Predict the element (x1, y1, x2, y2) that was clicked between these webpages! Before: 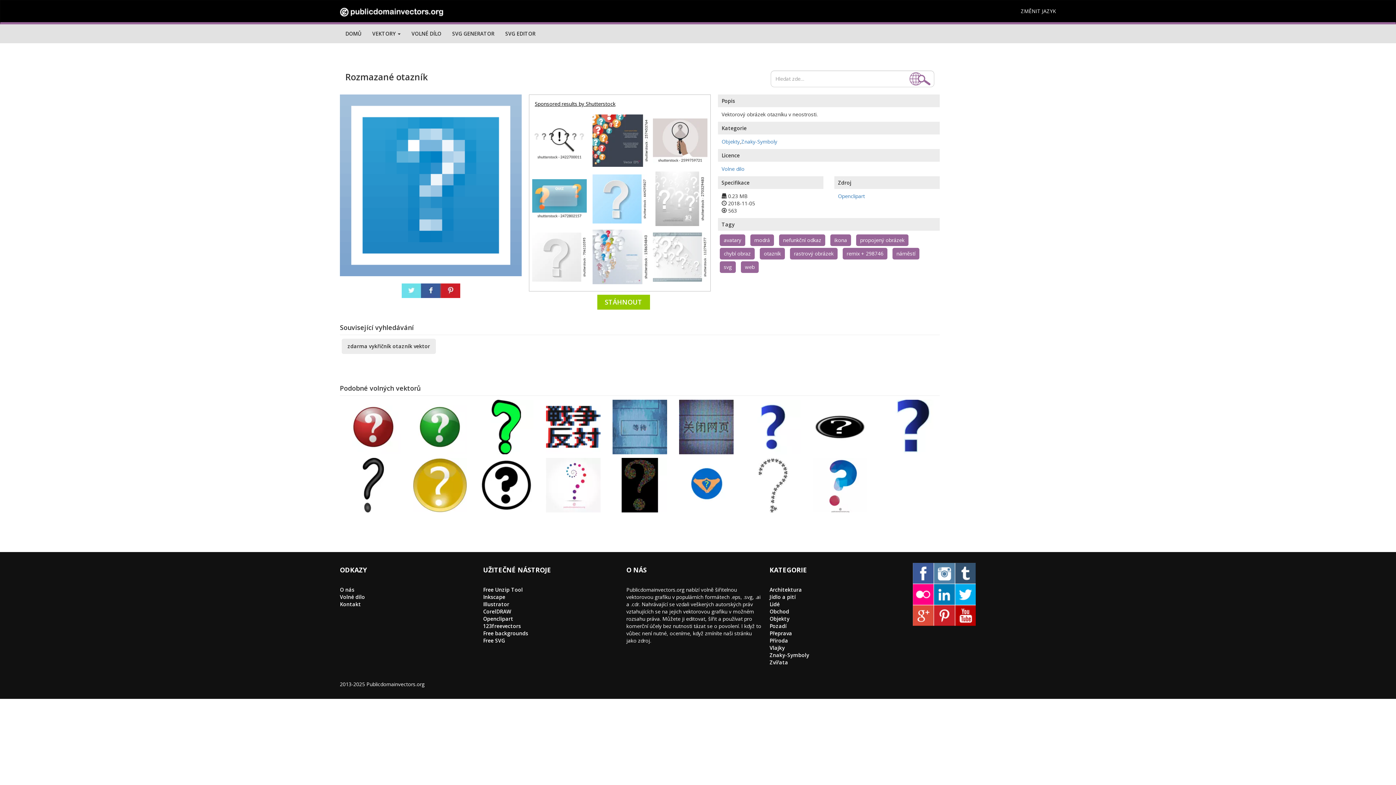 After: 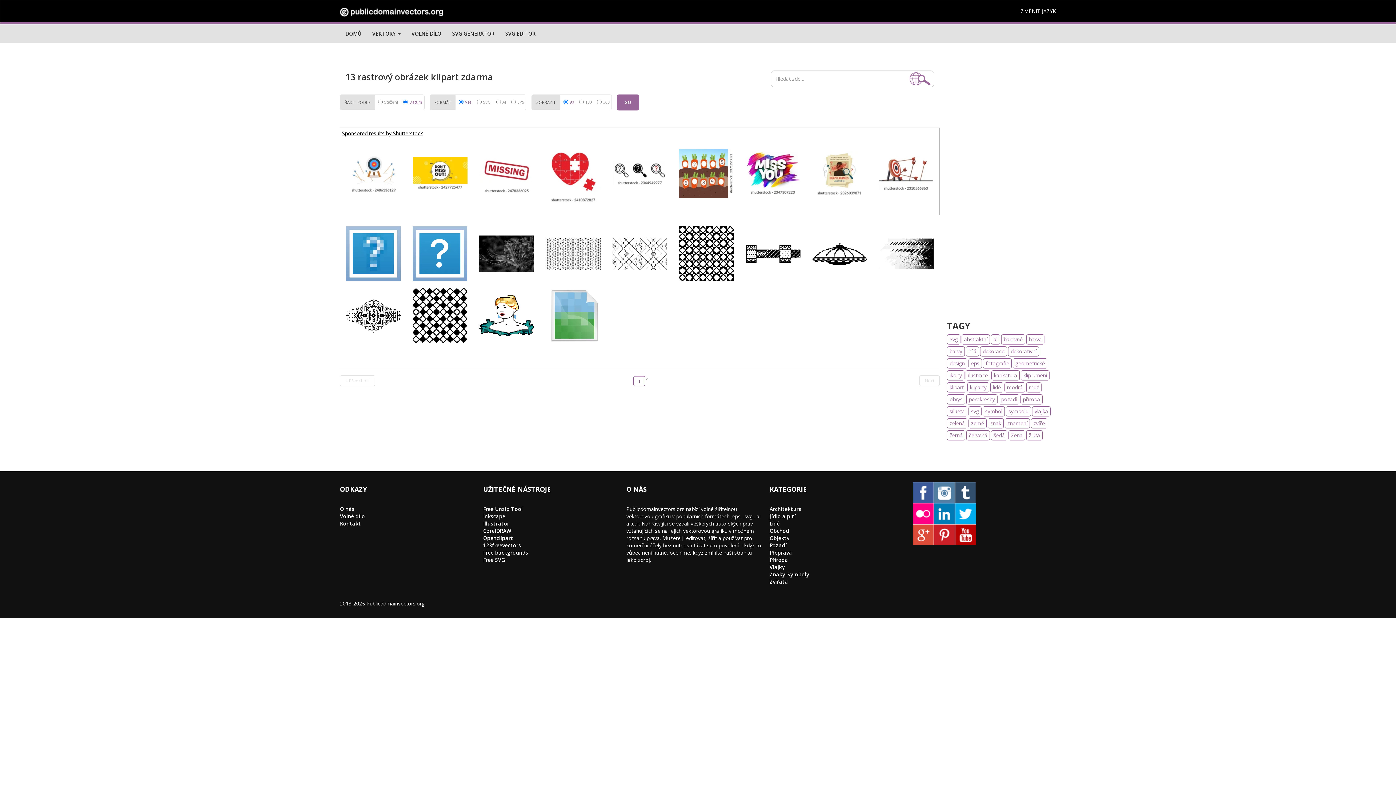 Action: bbox: (794, 250, 833, 257) label: rastrový obrázek